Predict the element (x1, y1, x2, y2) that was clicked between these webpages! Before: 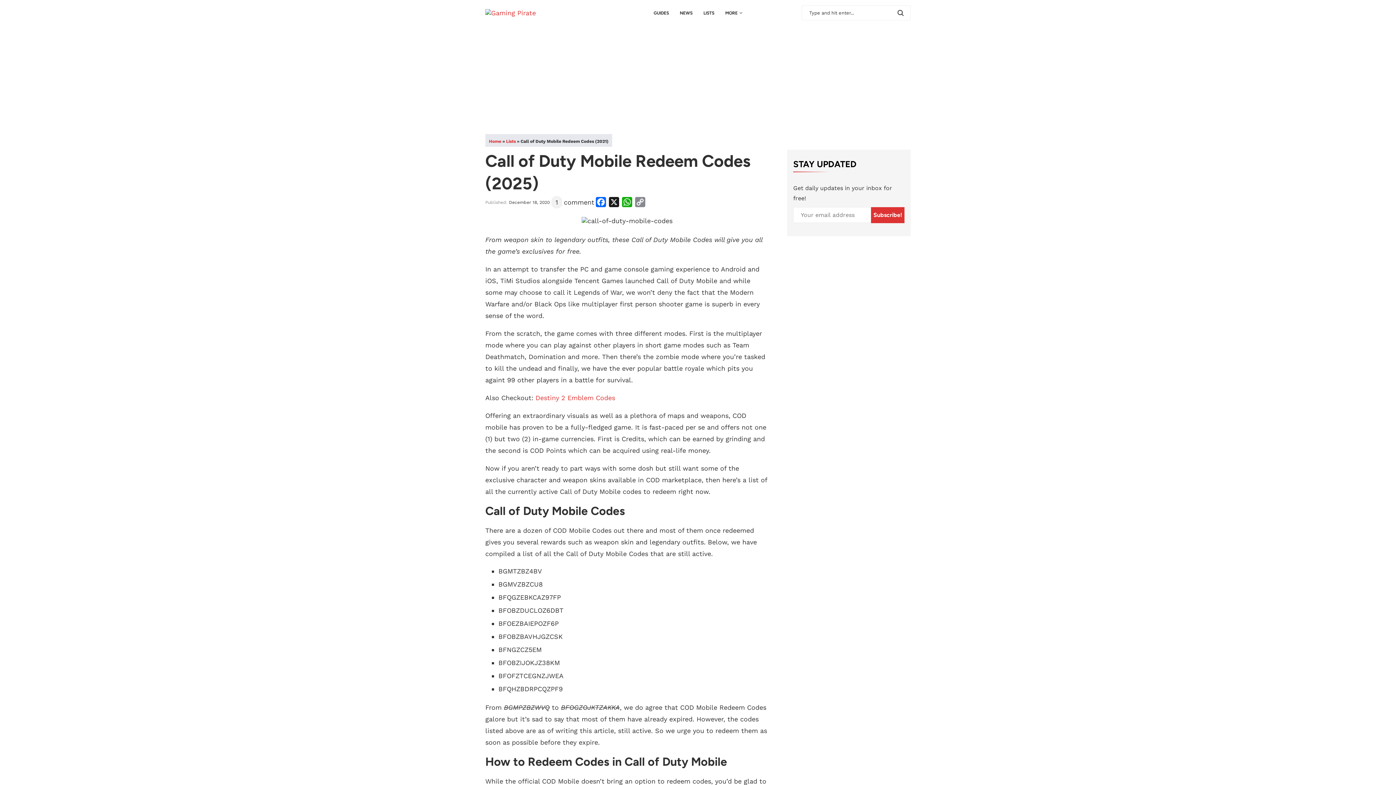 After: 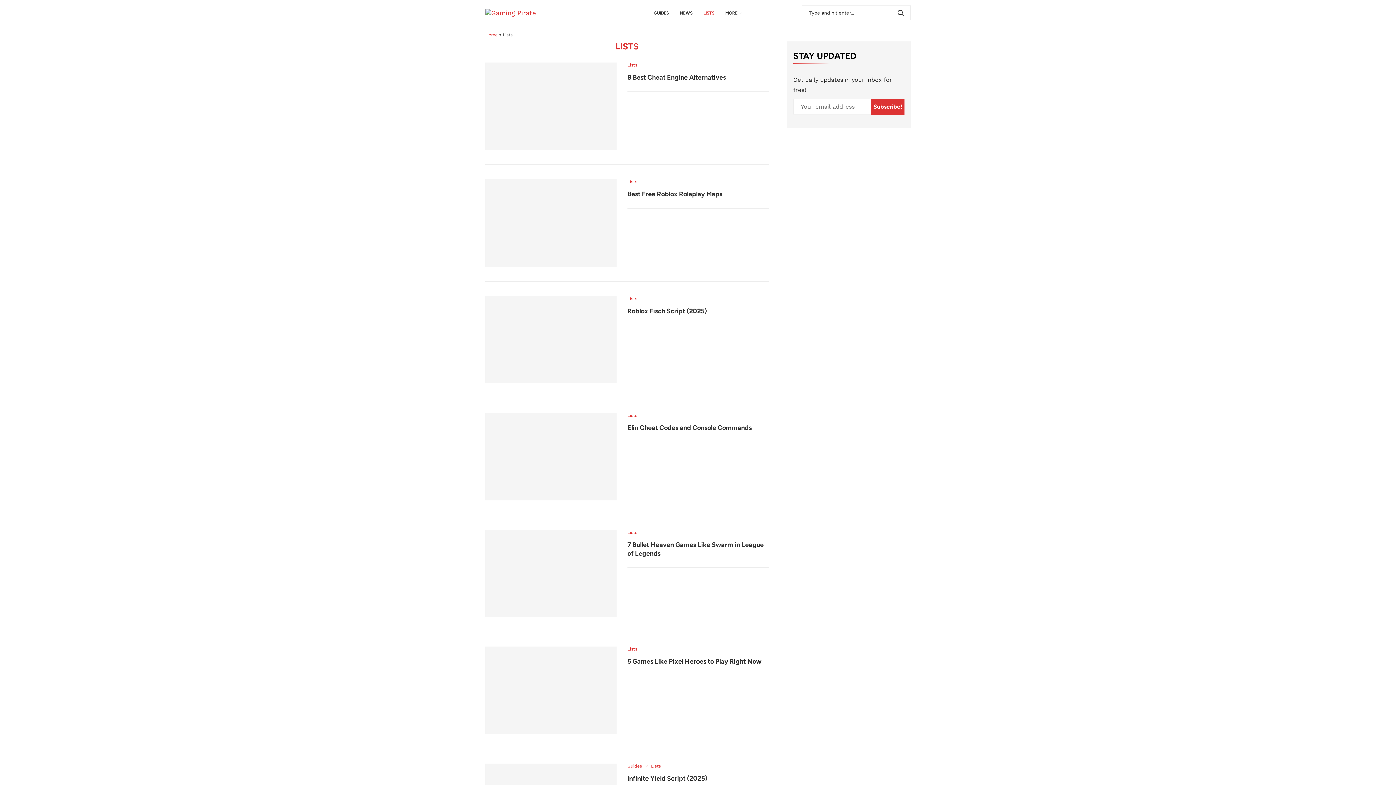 Action: bbox: (703, 5, 714, 20) label: LISTS